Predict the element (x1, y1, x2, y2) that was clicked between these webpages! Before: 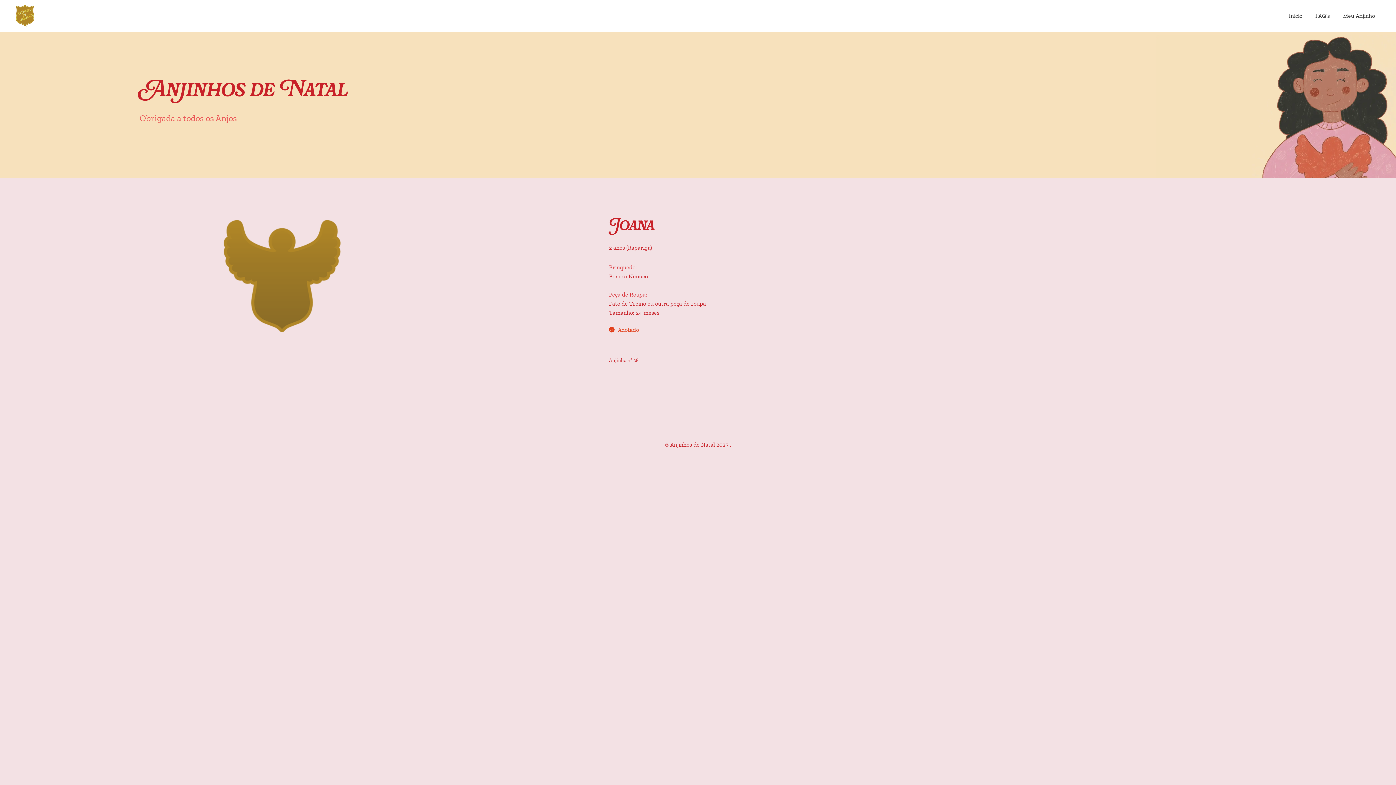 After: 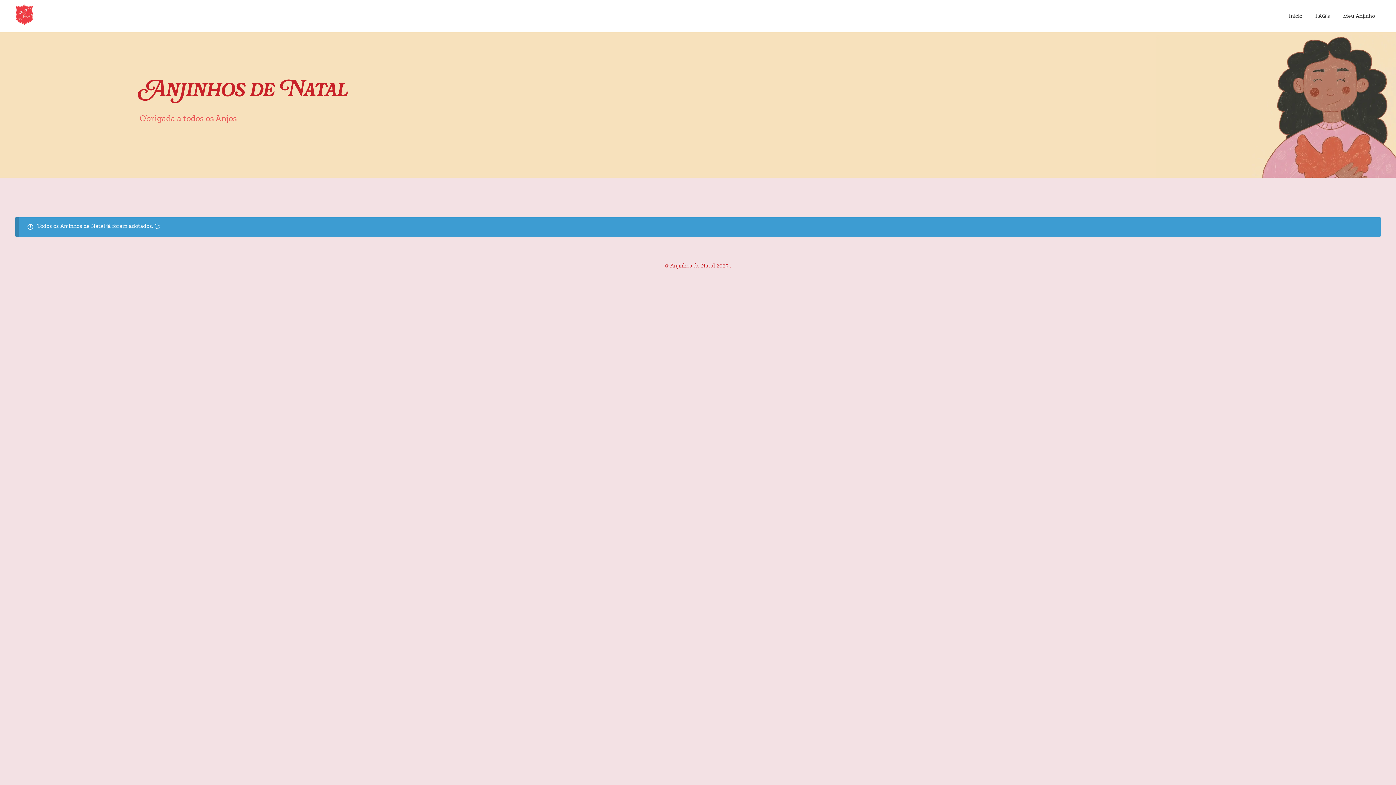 Action: label: Exército de Salvação bbox: (14, 3, 94, 29)